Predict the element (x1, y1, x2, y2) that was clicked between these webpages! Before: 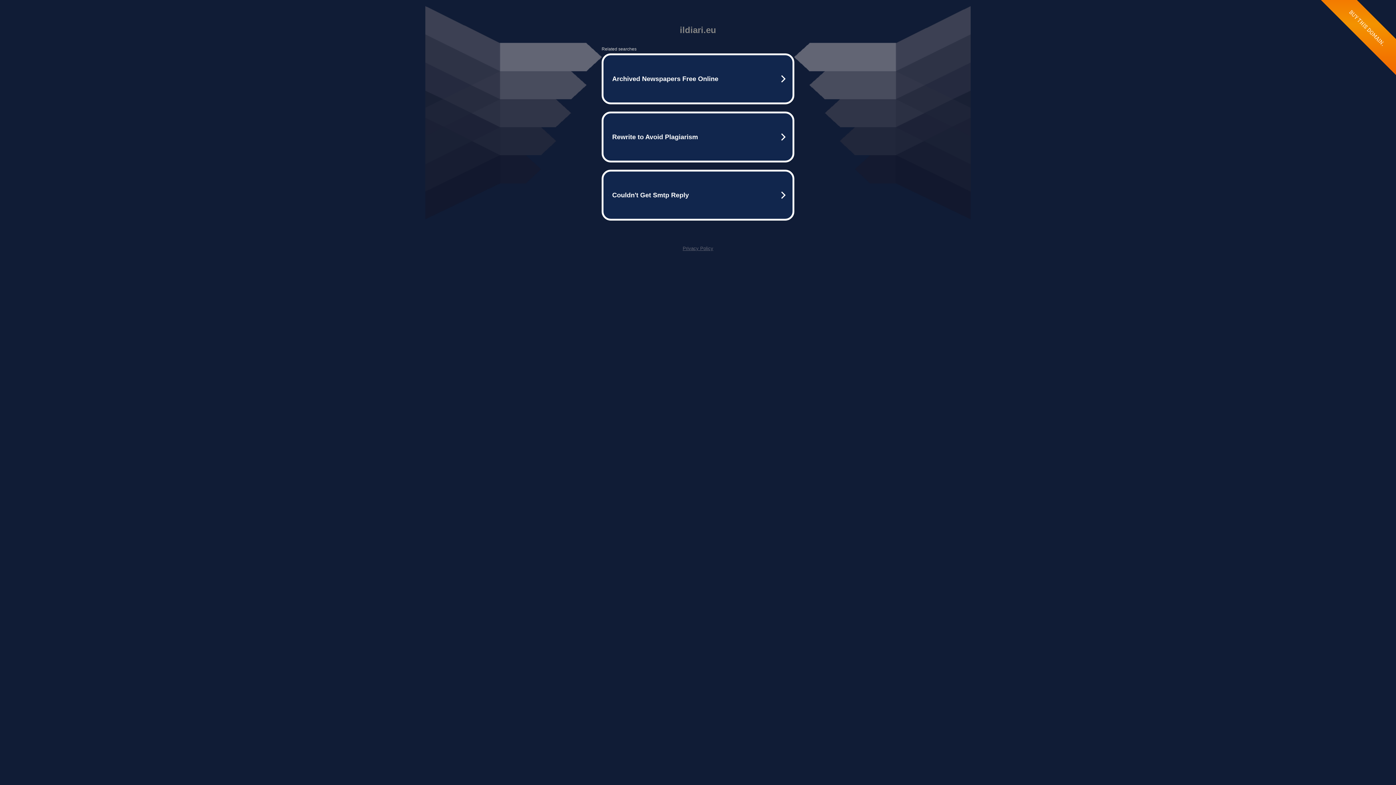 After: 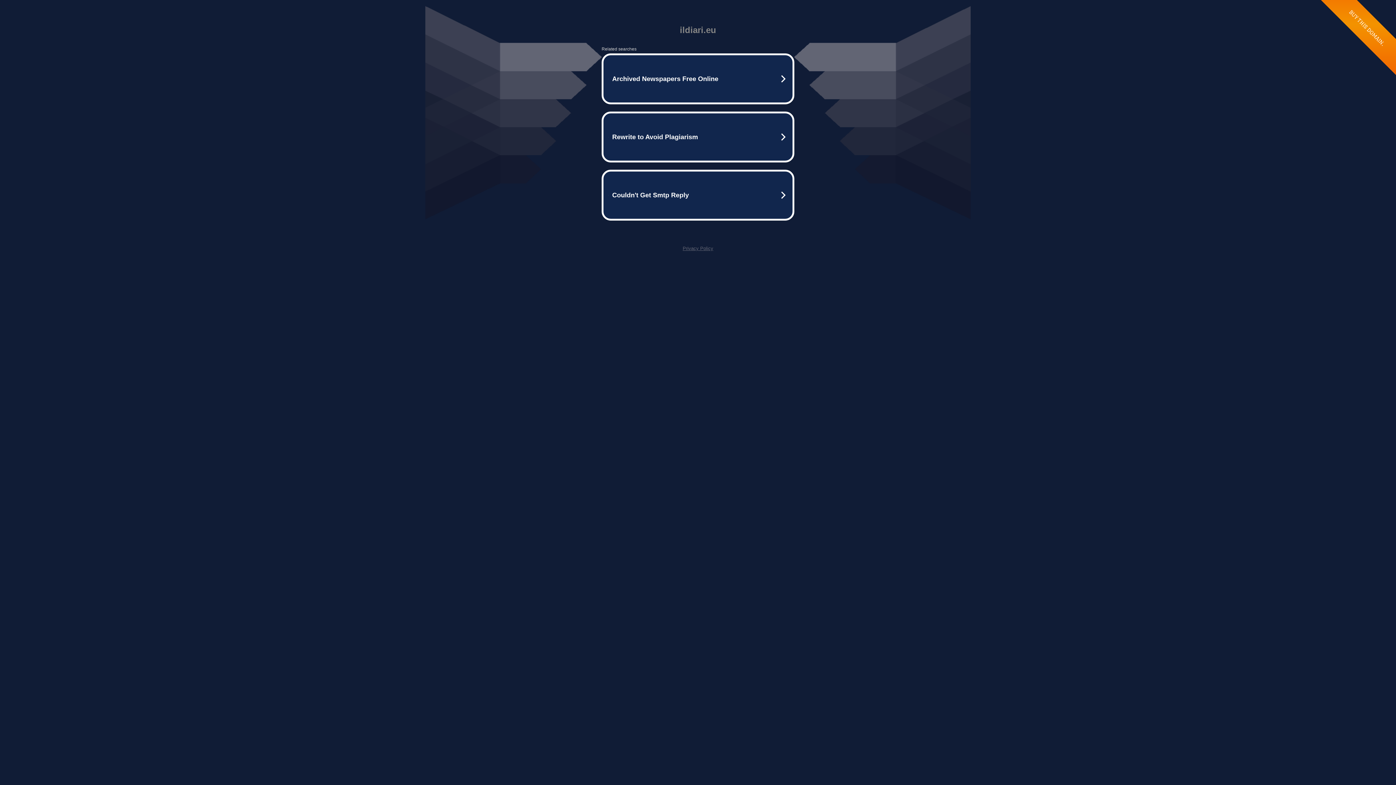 Action: label: Privacy Policy bbox: (682, 245, 713, 251)